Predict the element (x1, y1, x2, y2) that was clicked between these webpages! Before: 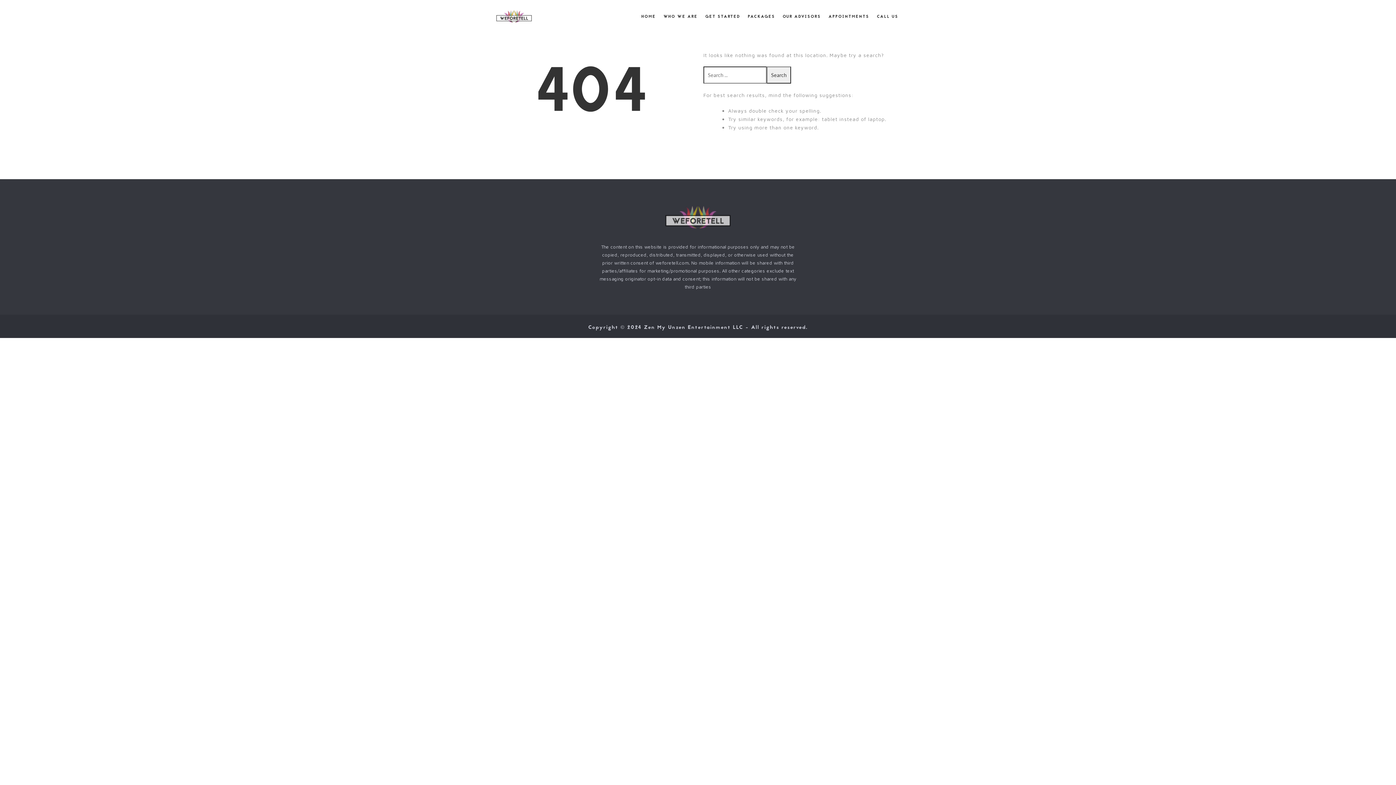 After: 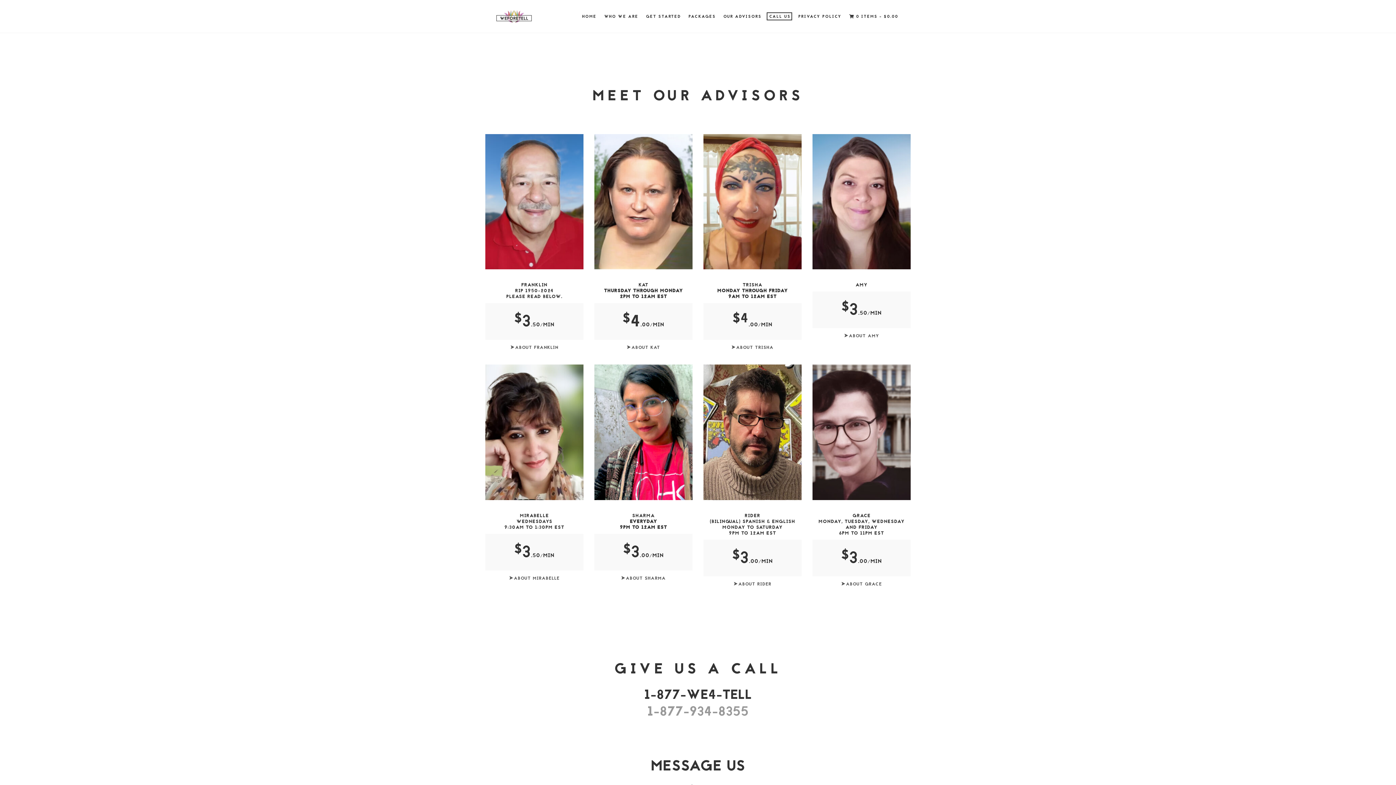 Action: bbox: (780, 12, 822, 20) label: OUR ADVISORS